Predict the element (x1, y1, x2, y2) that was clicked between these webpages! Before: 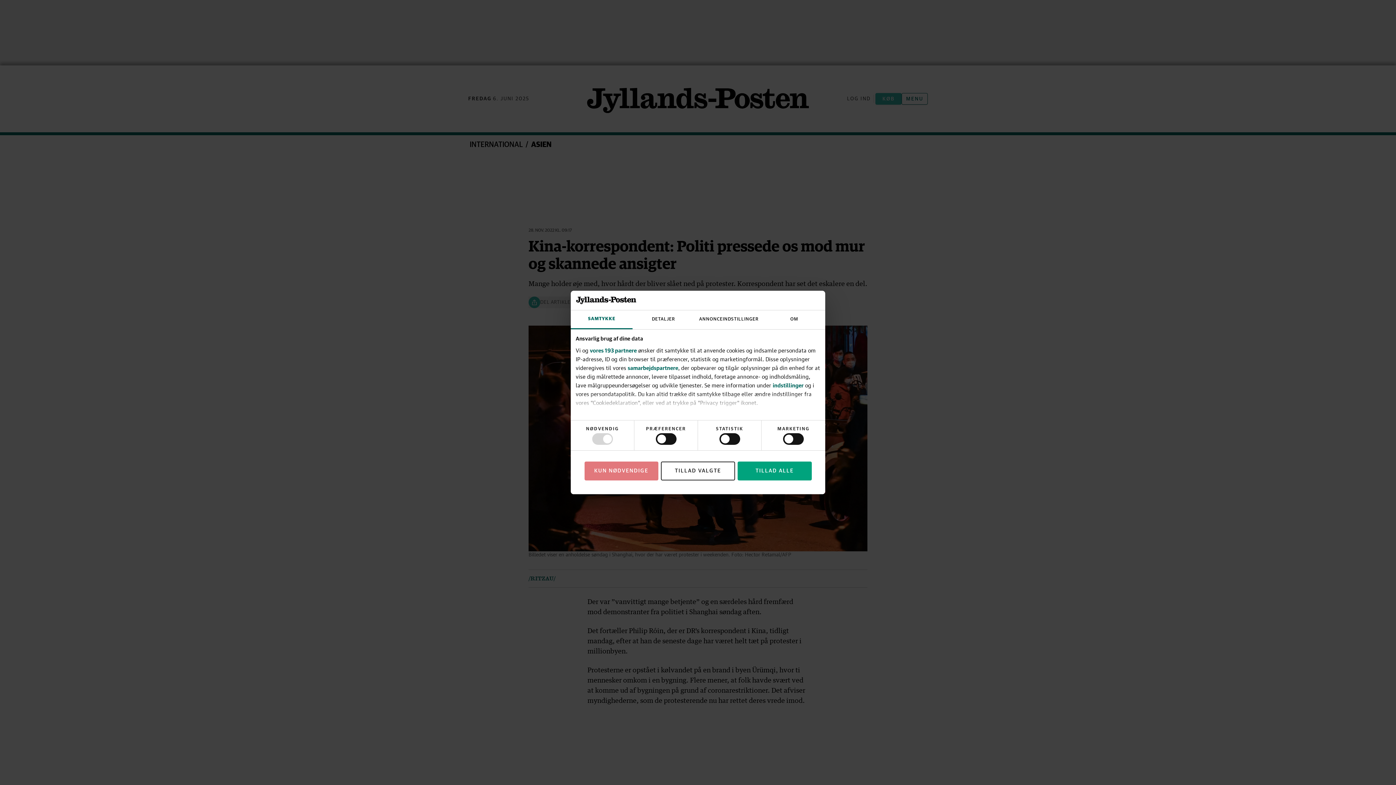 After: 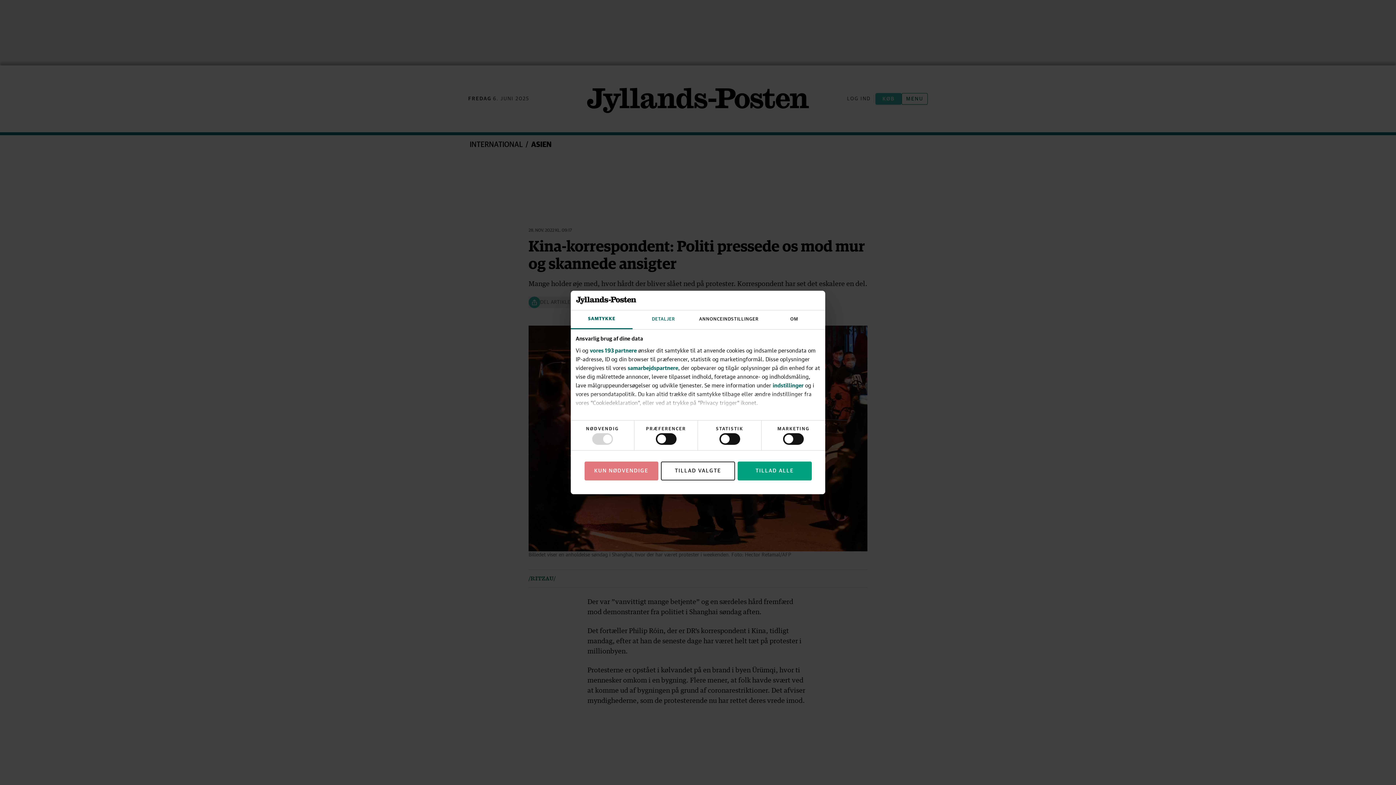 Action: label: DETALJER bbox: (632, 310, 694, 329)